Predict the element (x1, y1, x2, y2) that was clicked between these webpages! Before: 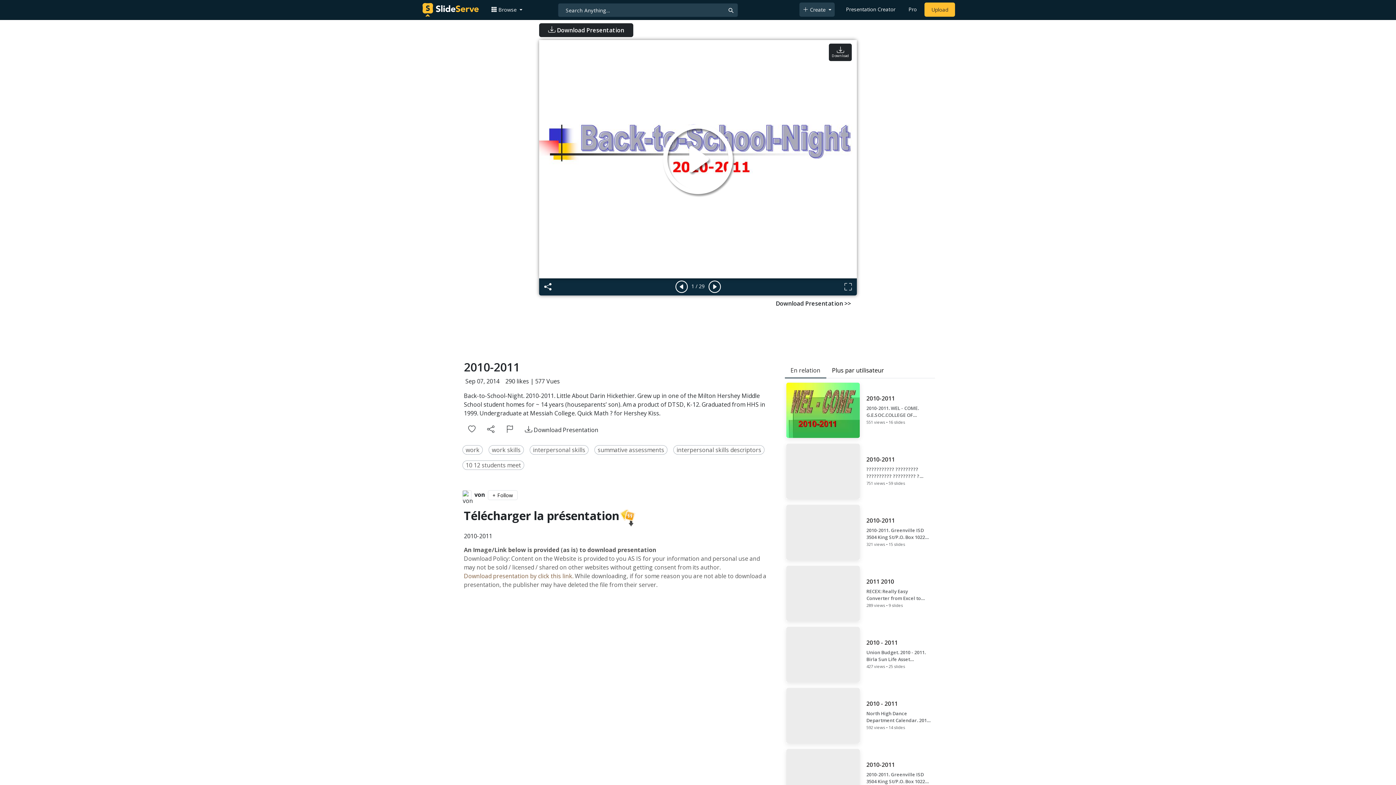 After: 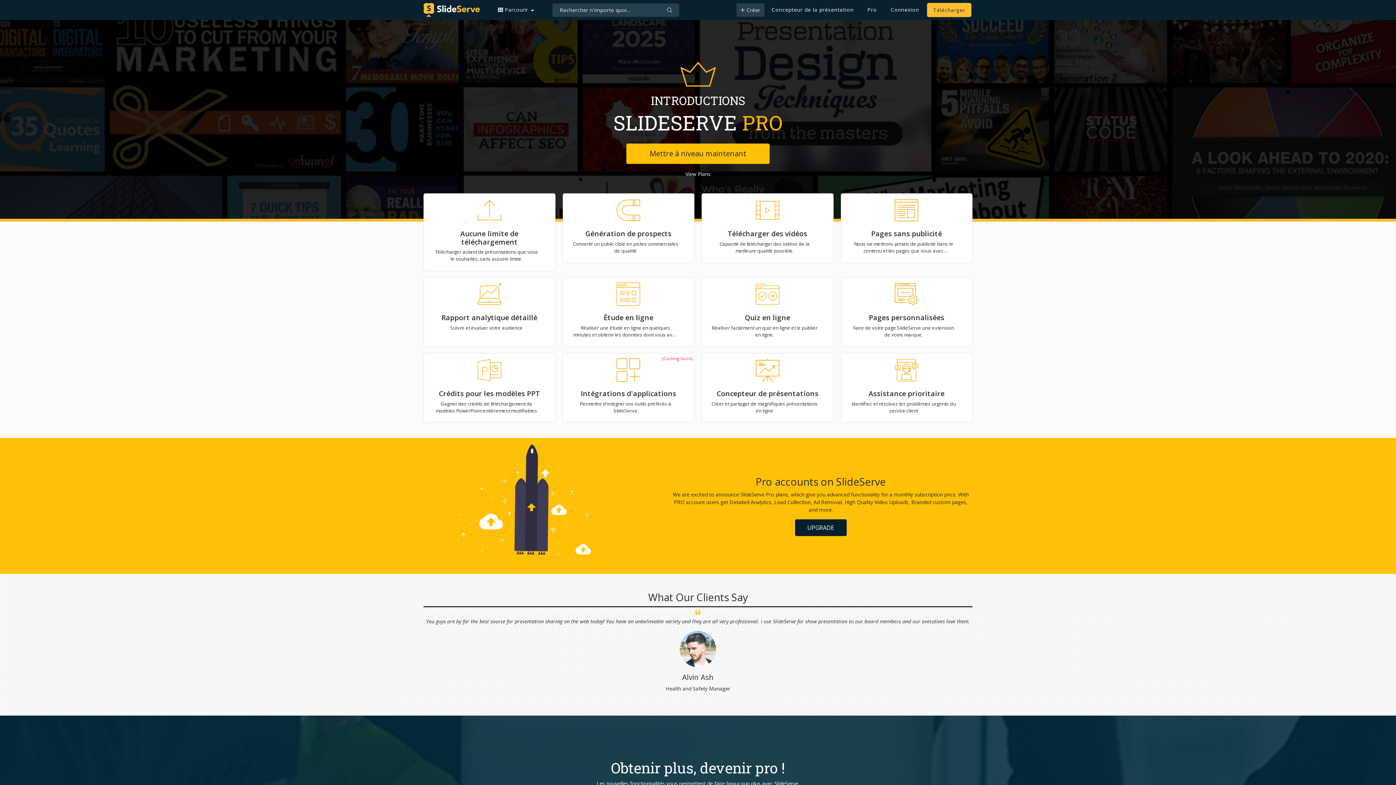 Action: bbox: (905, 2, 919, 16) label: Pro